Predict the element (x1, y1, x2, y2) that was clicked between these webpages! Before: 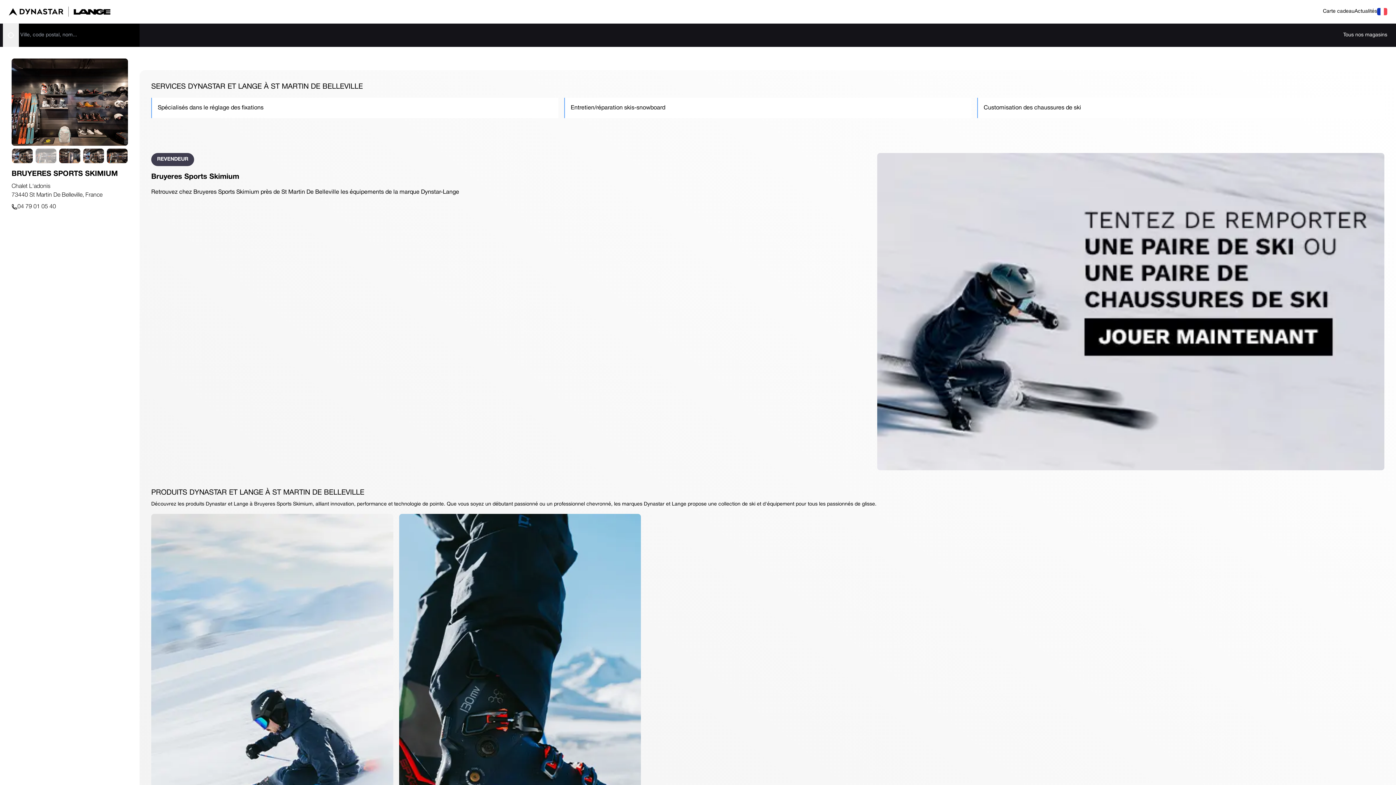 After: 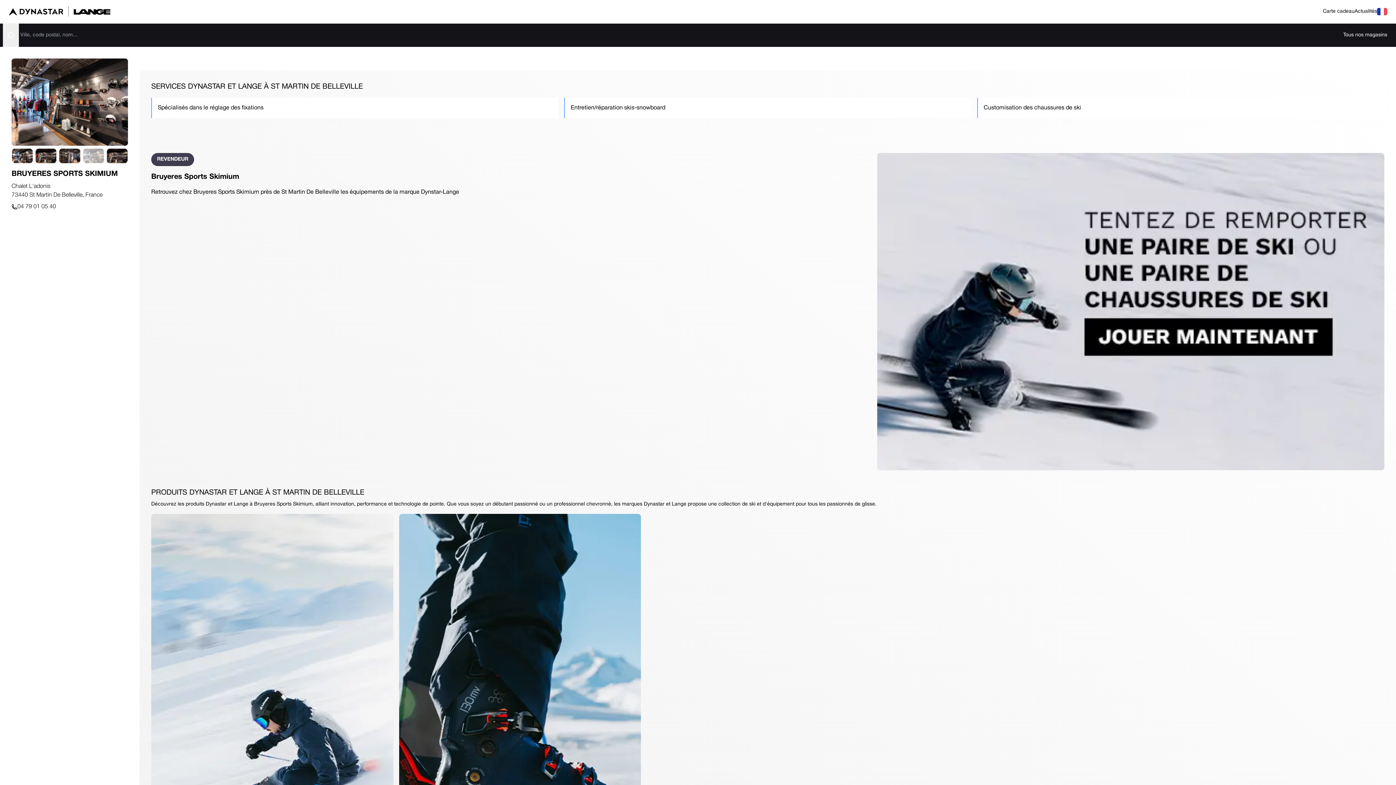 Action: bbox: (877, 153, 1384, 470)